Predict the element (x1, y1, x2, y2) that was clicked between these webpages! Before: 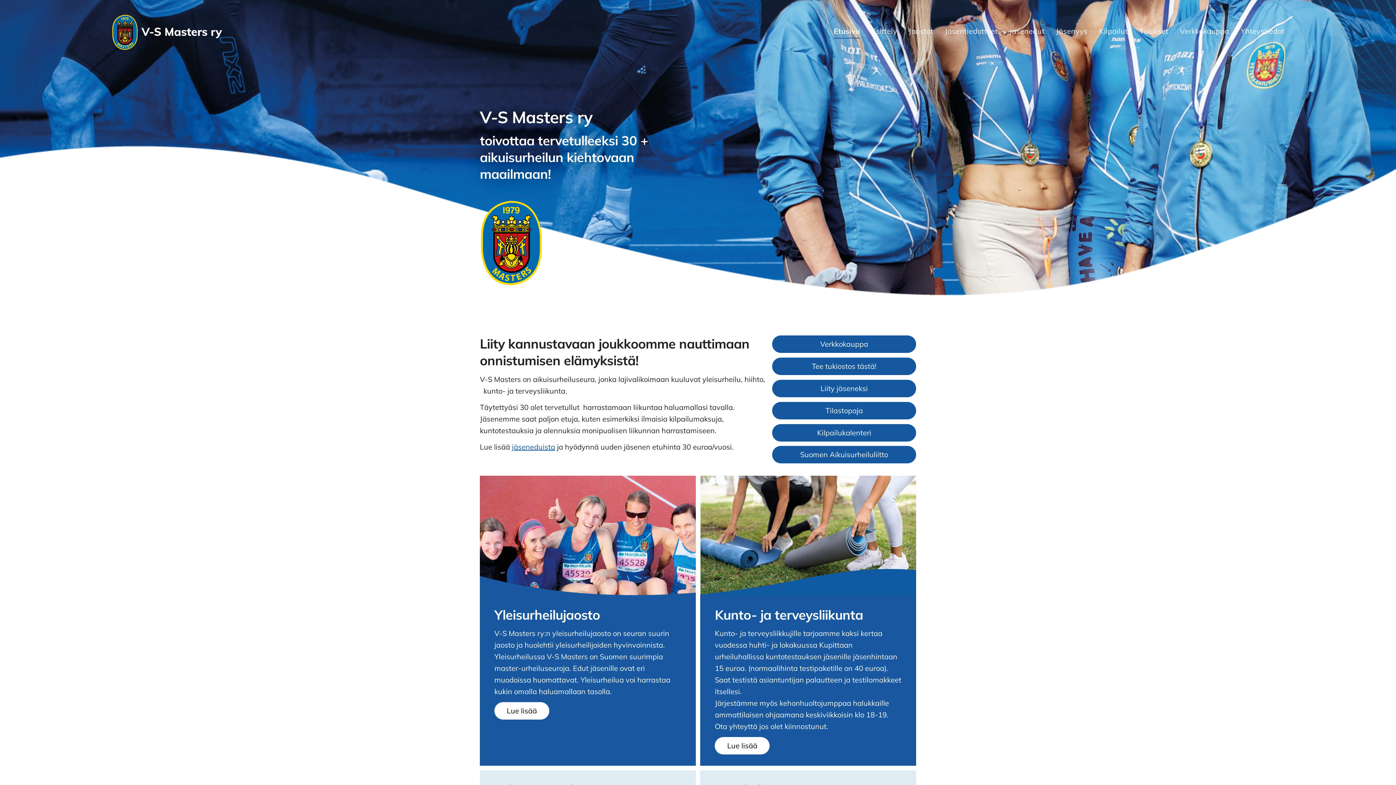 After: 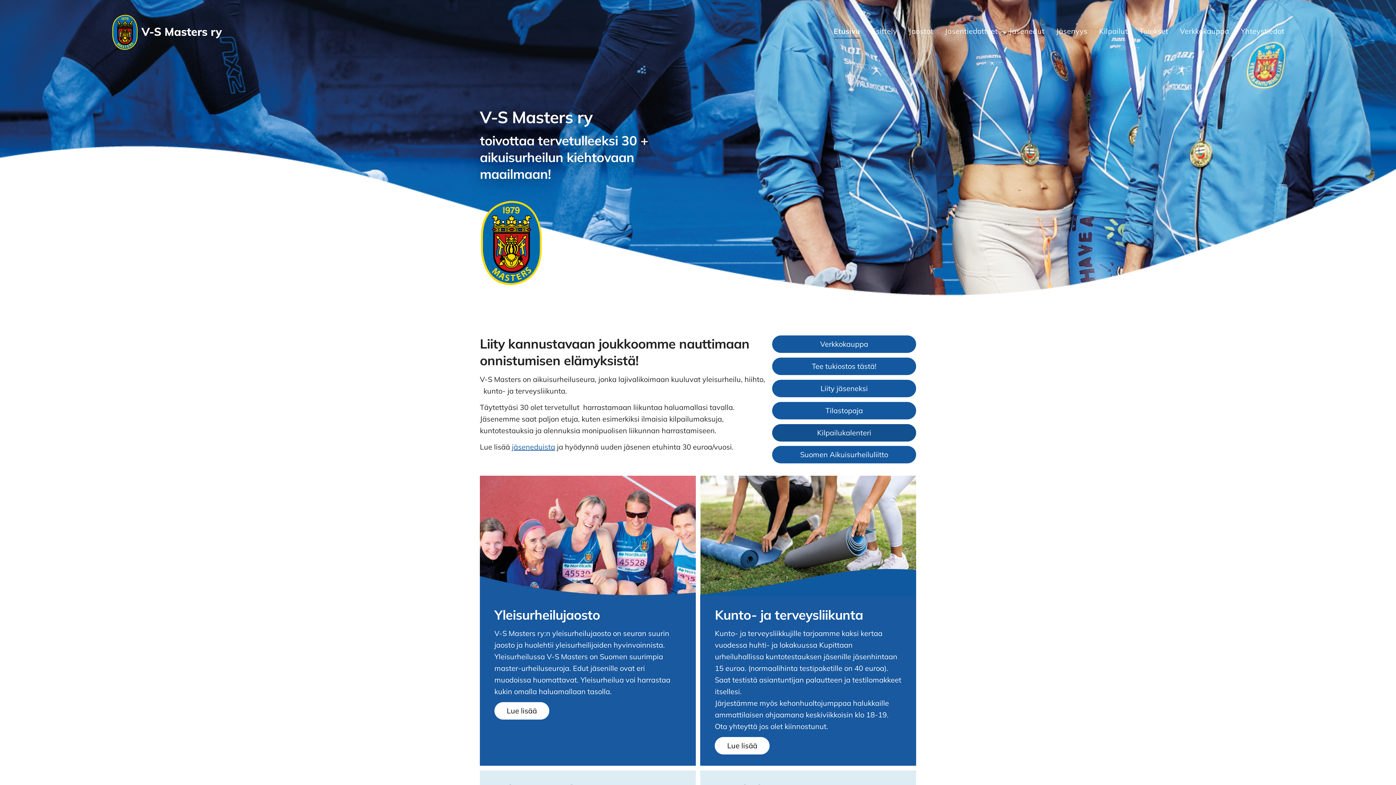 Action: label: Kilpailukalenteri bbox: (772, 424, 916, 441)